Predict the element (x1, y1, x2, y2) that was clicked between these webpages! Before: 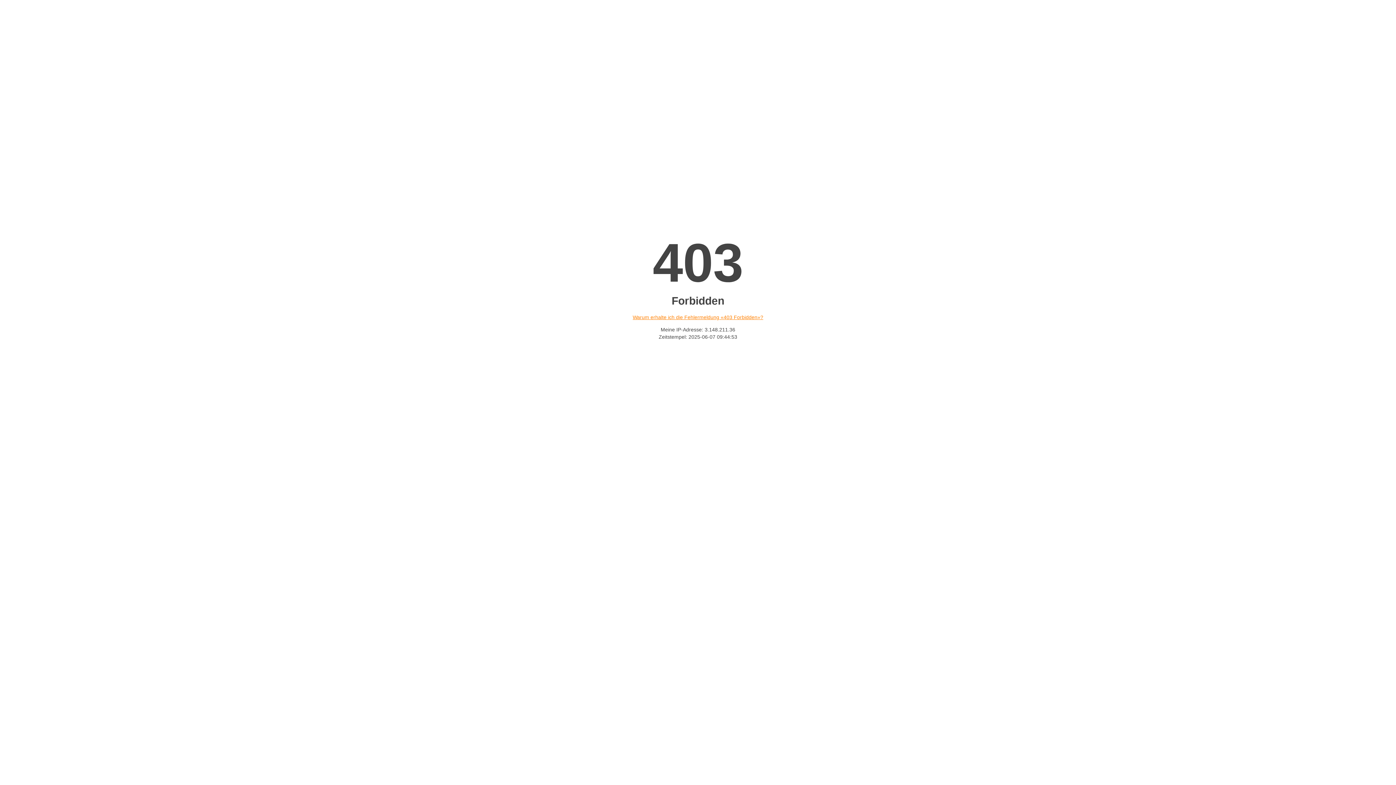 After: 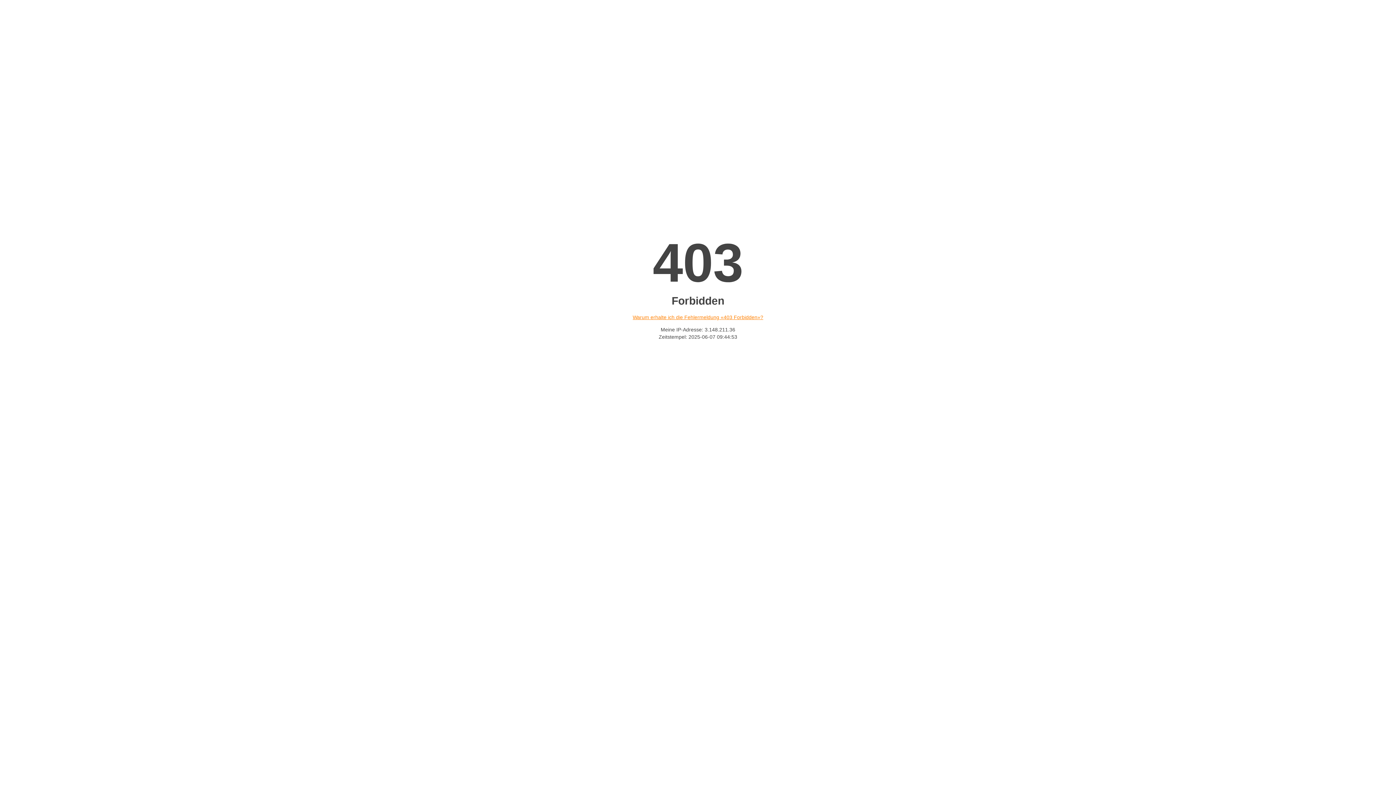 Action: label: Warum erhalte ich die Fehlermeldung «403 Forbidden»? bbox: (632, 314, 763, 320)